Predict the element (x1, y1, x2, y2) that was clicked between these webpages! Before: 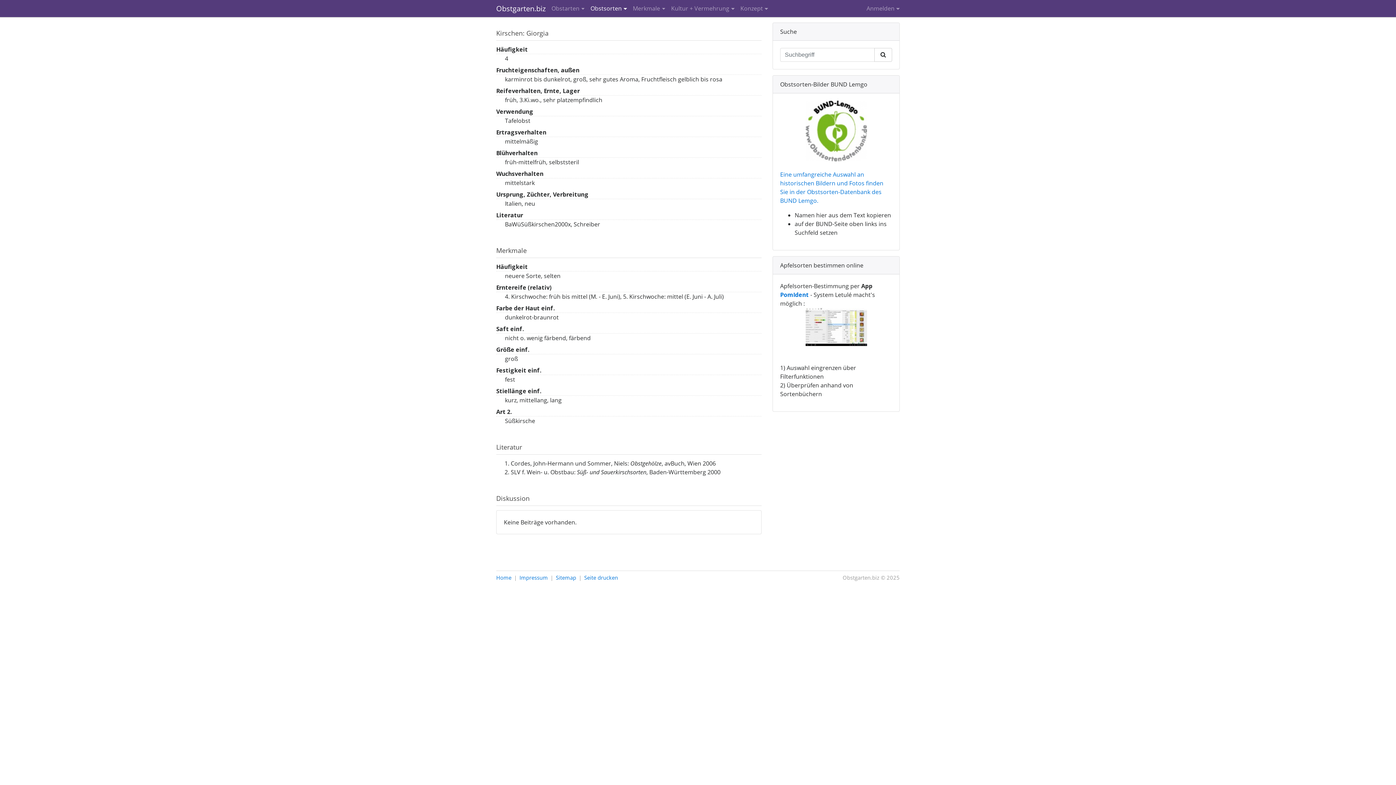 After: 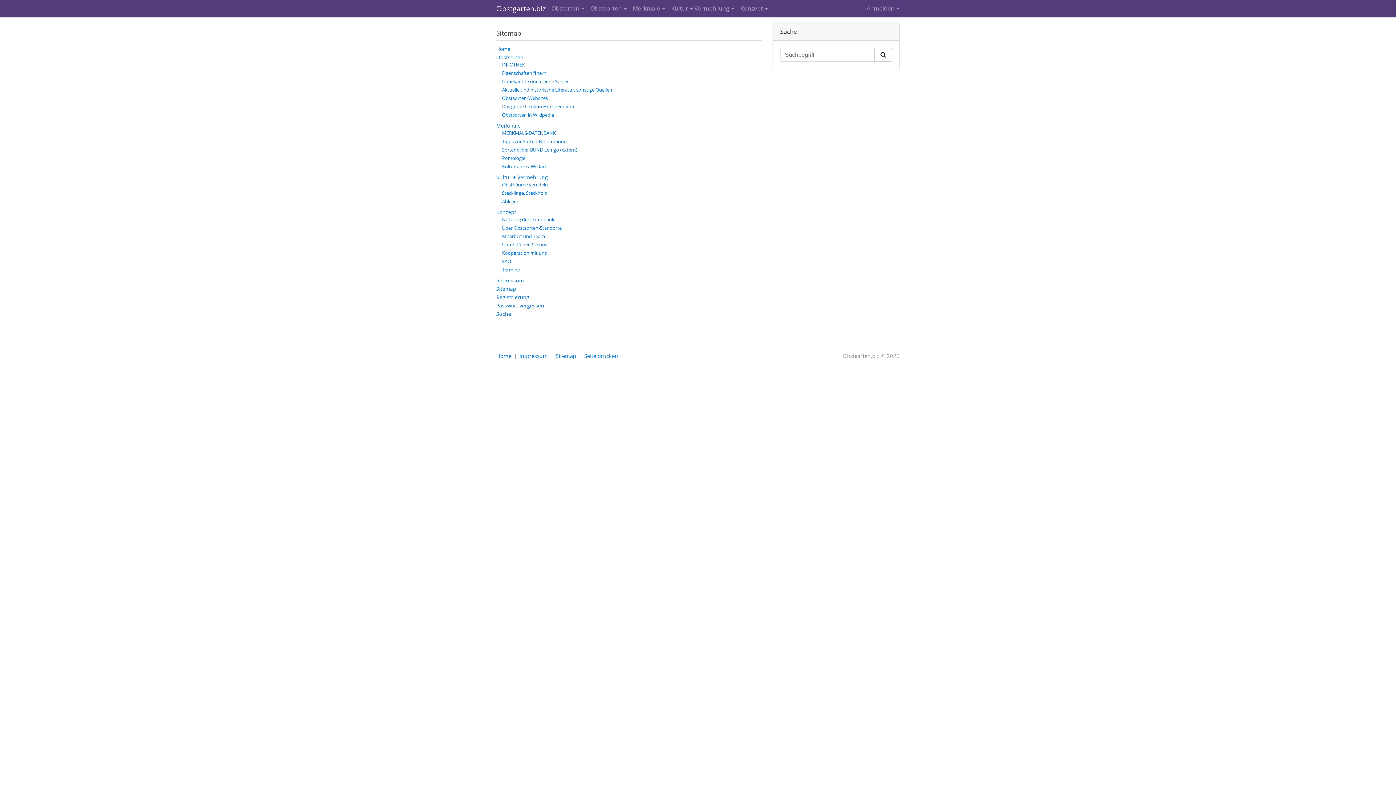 Action: bbox: (556, 574, 576, 581) label: Sitemap